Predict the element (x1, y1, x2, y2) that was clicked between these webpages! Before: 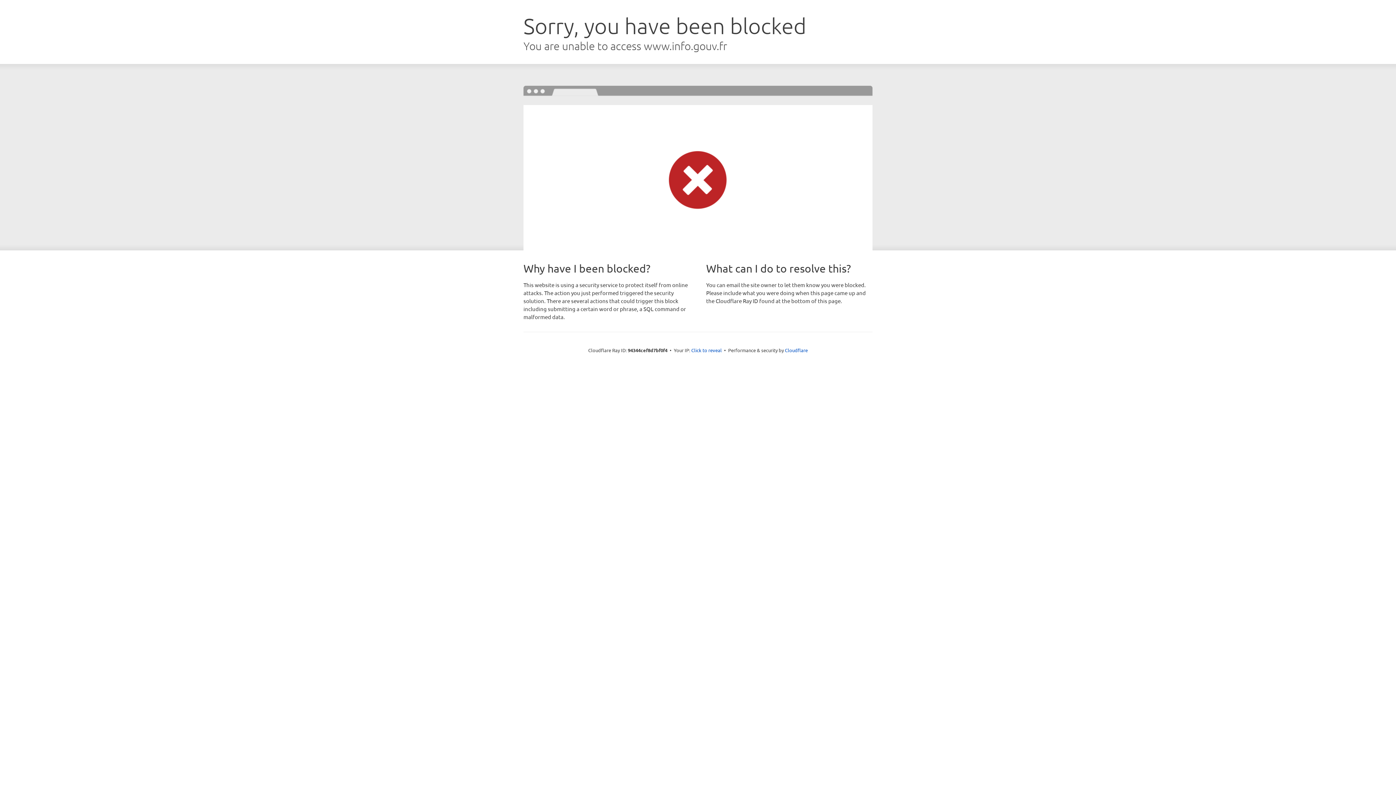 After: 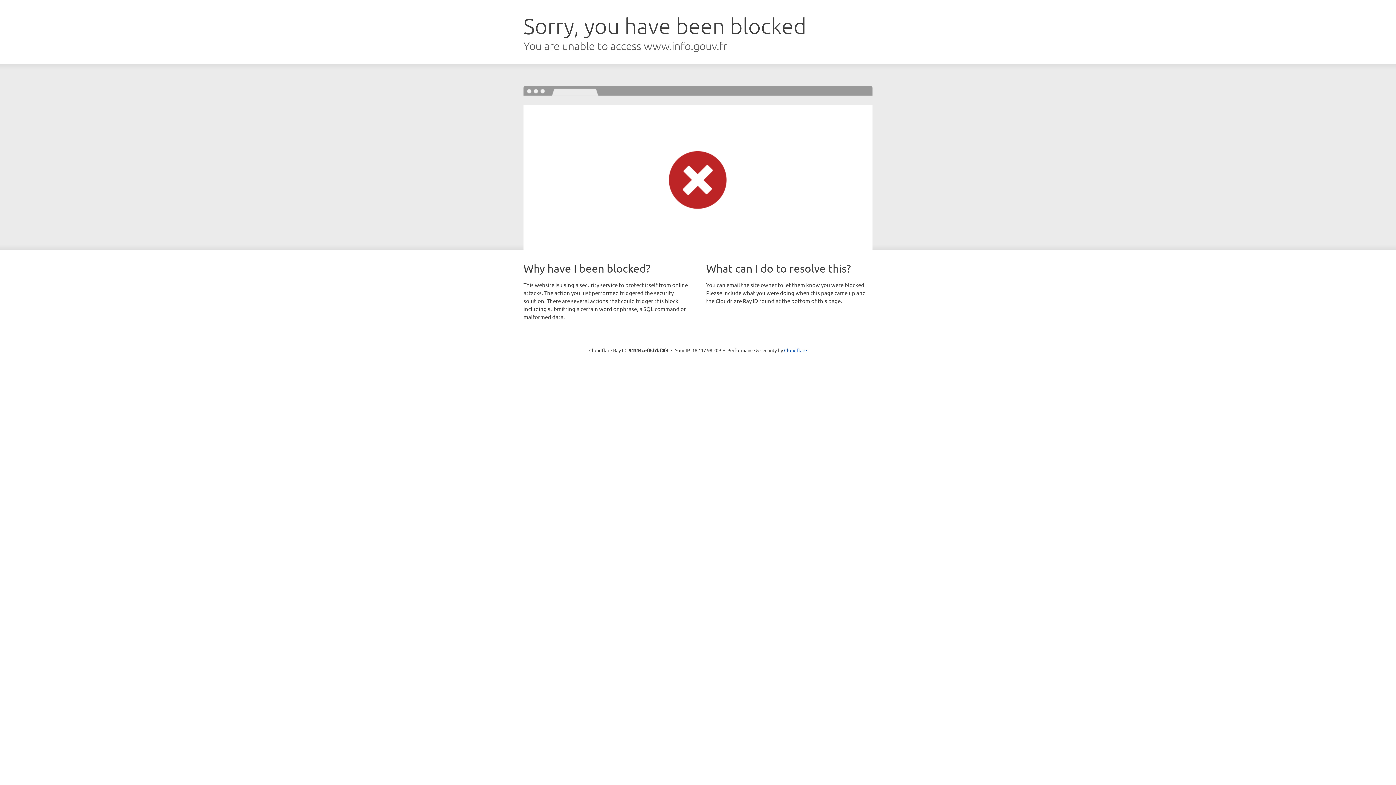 Action: label: Click to reveal bbox: (691, 346, 722, 353)